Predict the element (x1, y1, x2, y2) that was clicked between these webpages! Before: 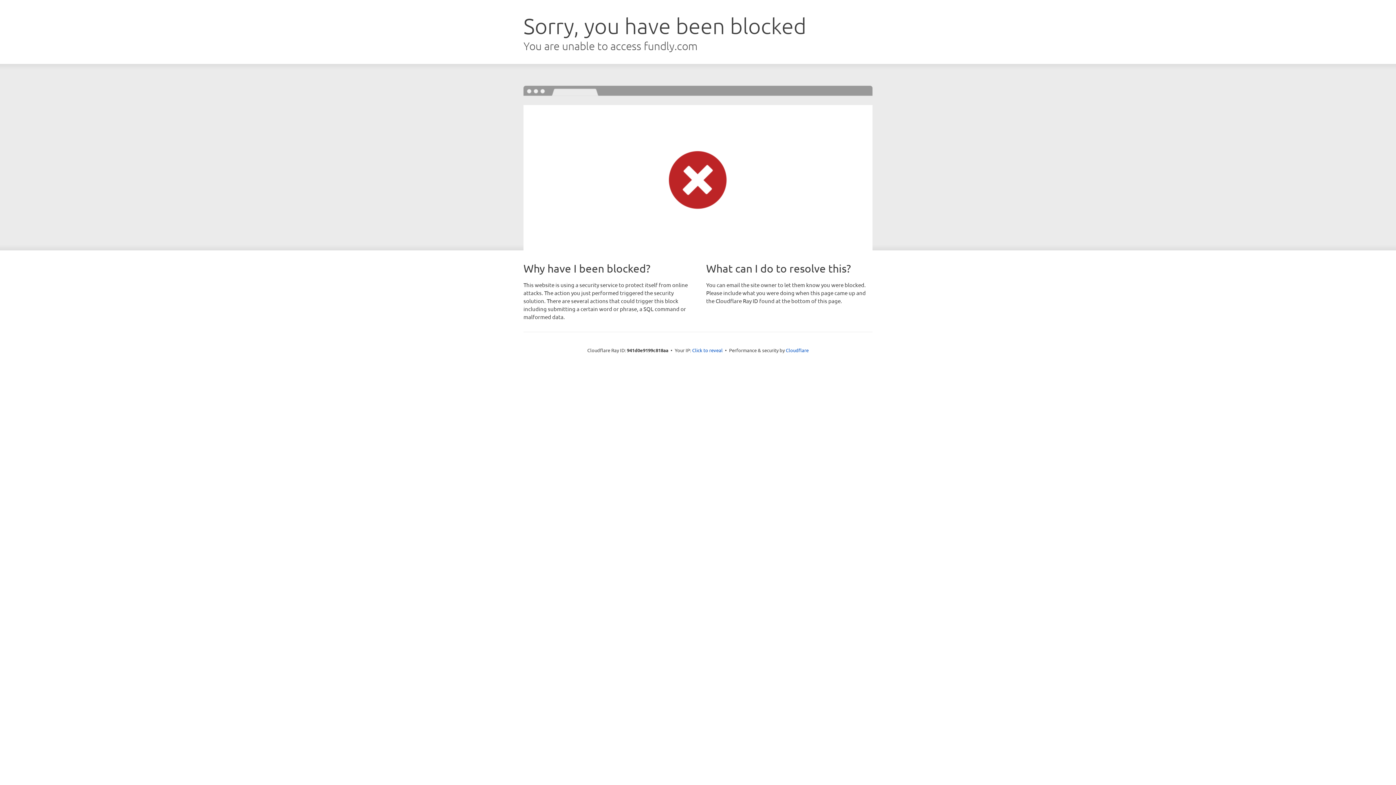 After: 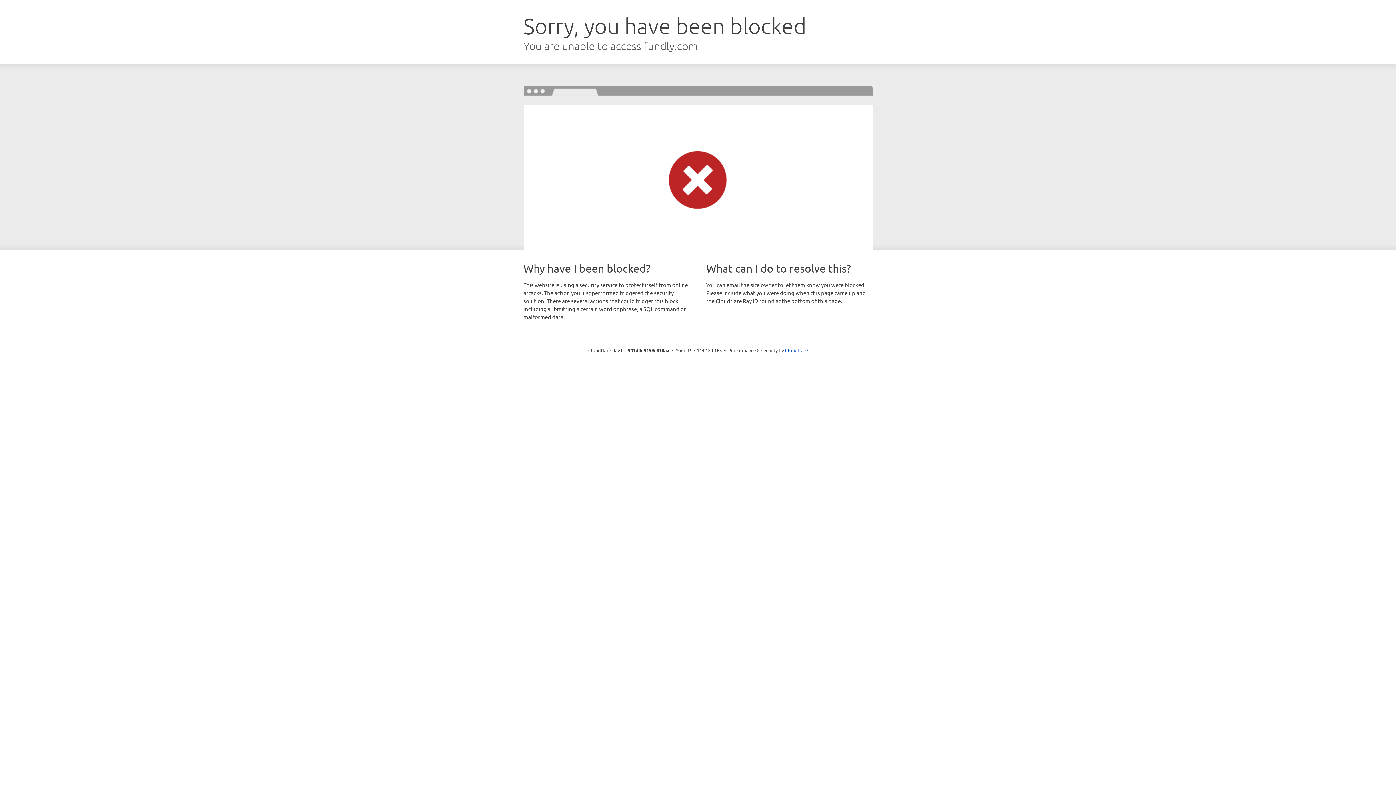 Action: bbox: (692, 346, 722, 353) label: Click to reveal